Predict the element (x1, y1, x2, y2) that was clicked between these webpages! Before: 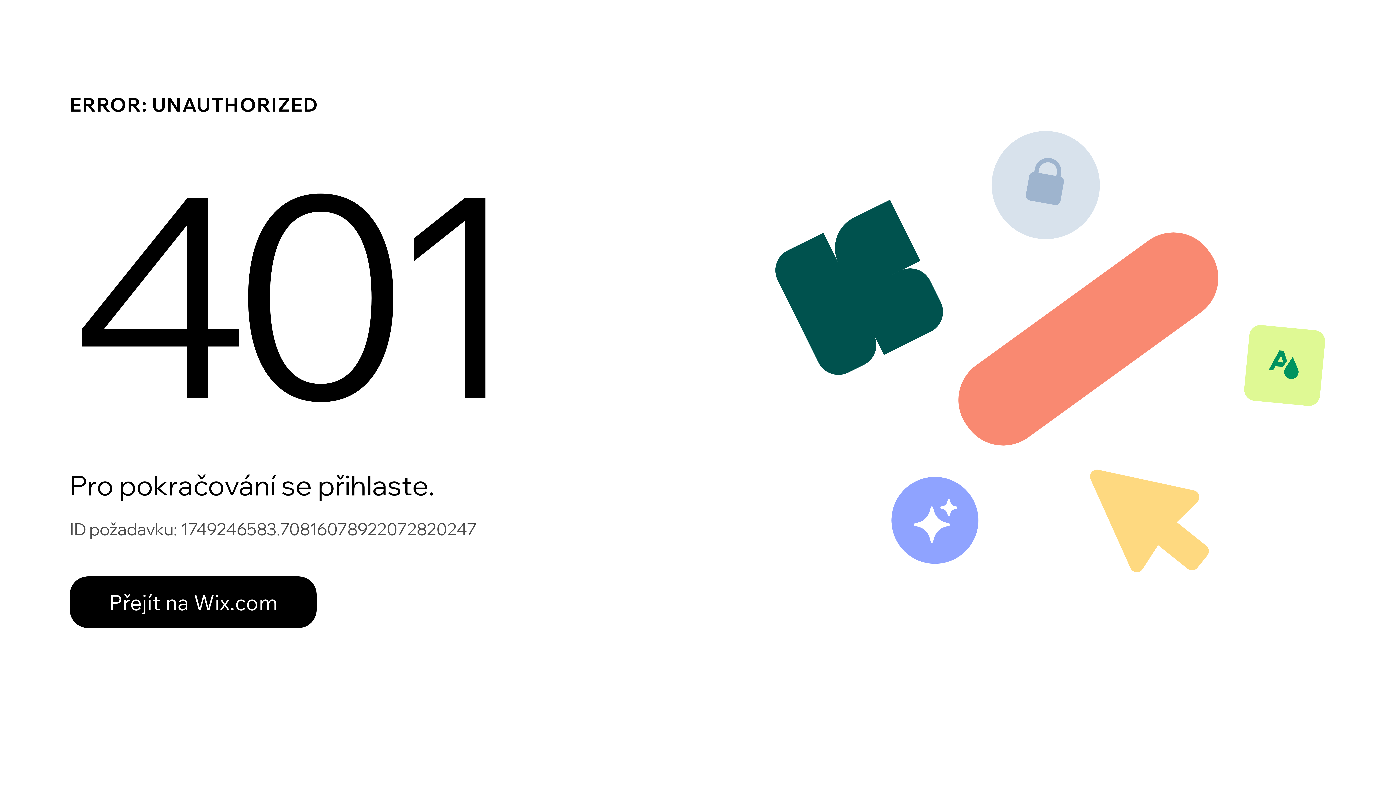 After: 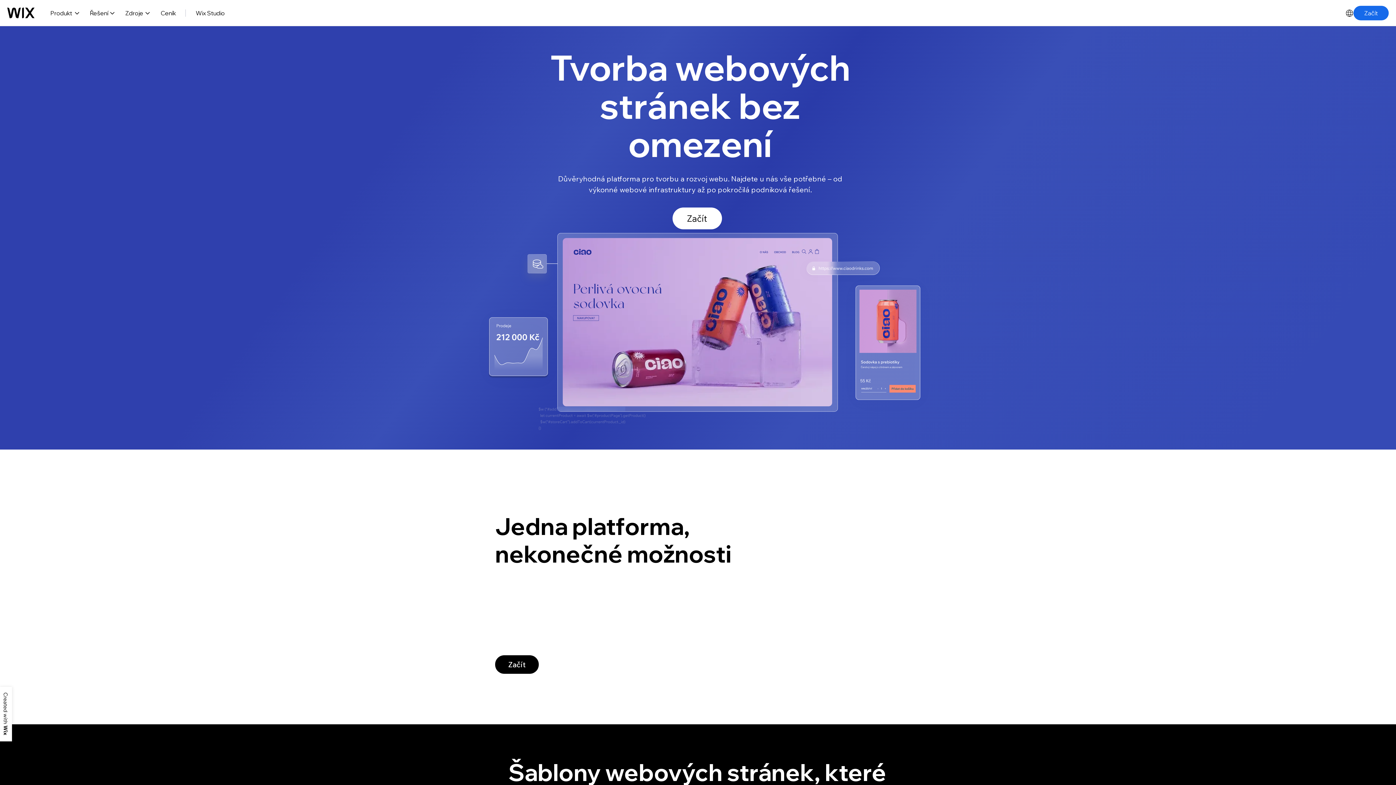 Action: bbox: (69, 561, 768, 637) label: Přejít na Wix.com